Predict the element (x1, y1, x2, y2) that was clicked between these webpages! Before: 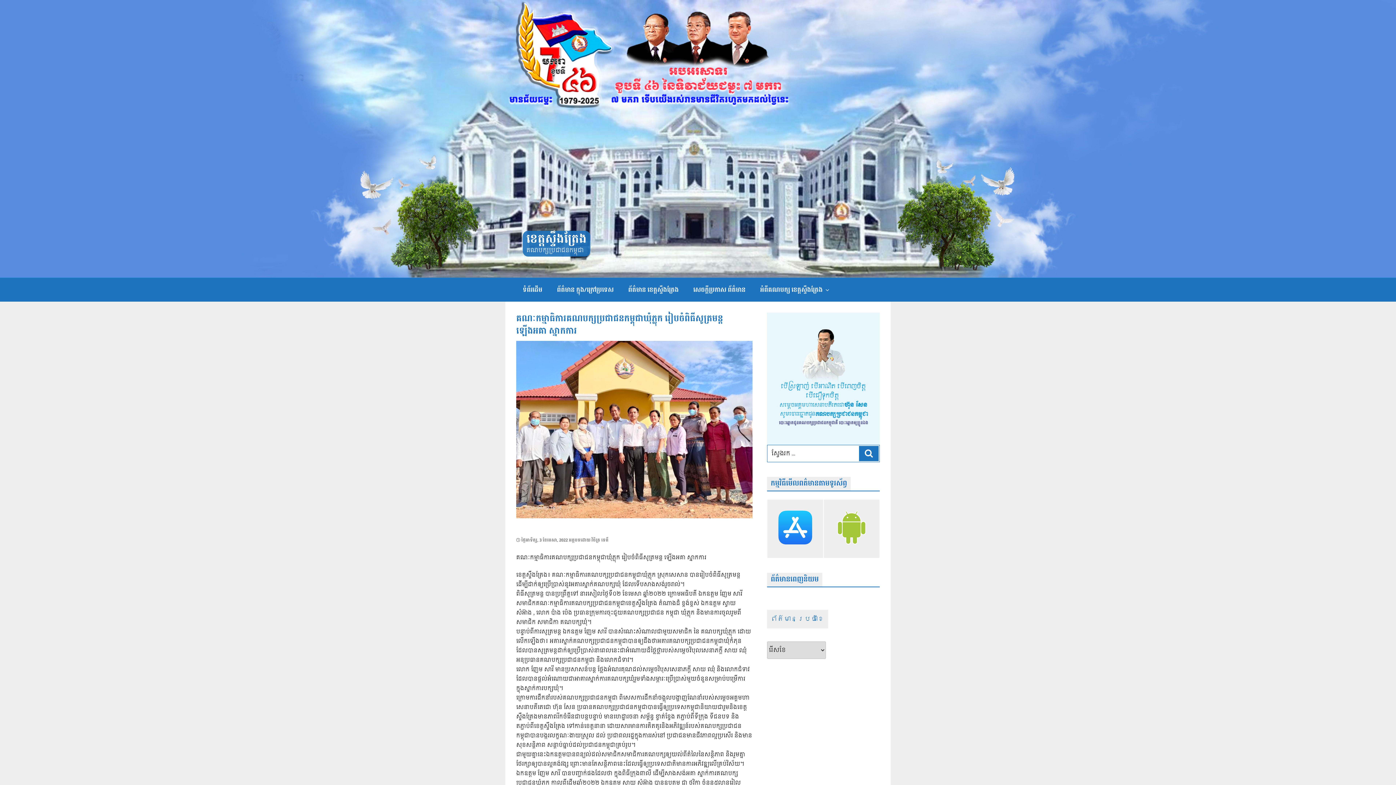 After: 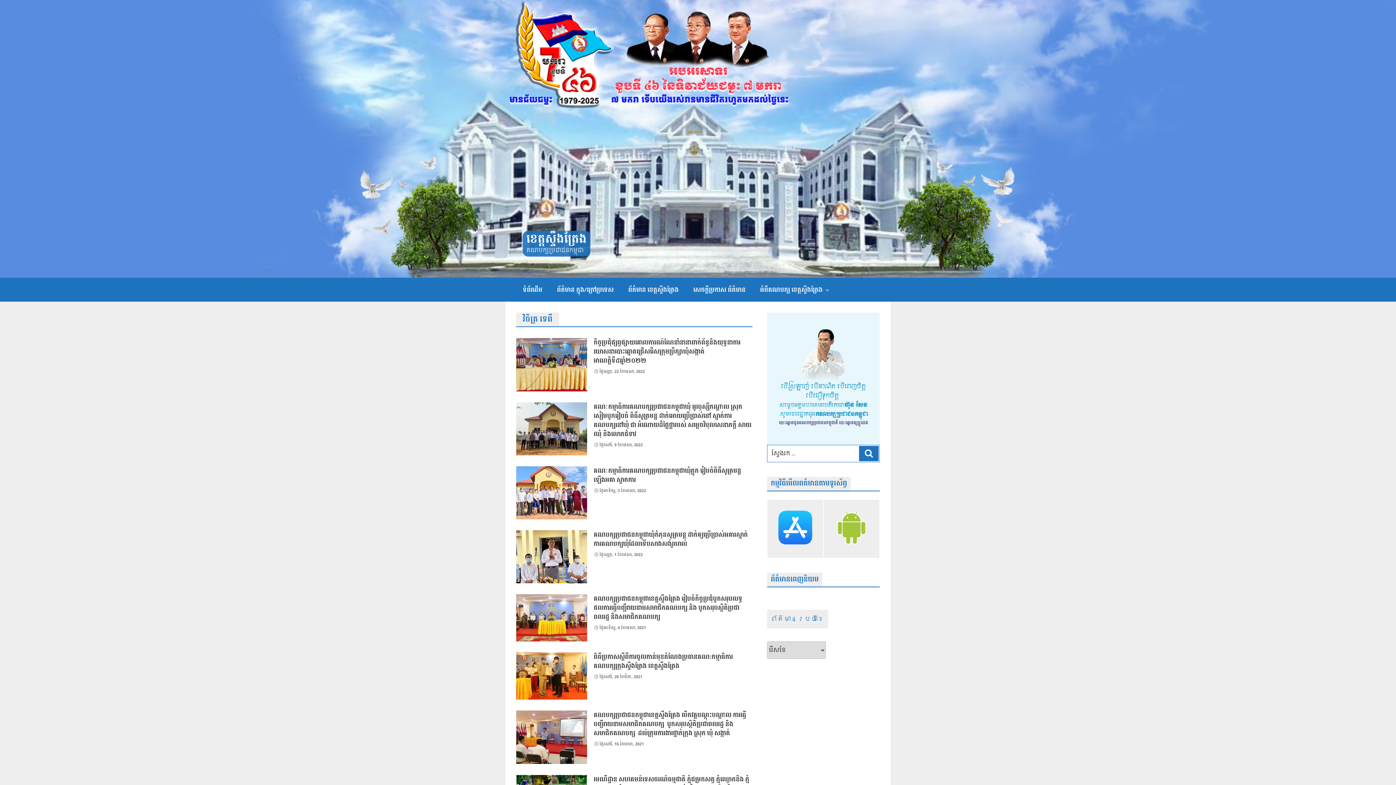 Action: label: វិចិត្រ ទេពី bbox: (591, 537, 608, 543)